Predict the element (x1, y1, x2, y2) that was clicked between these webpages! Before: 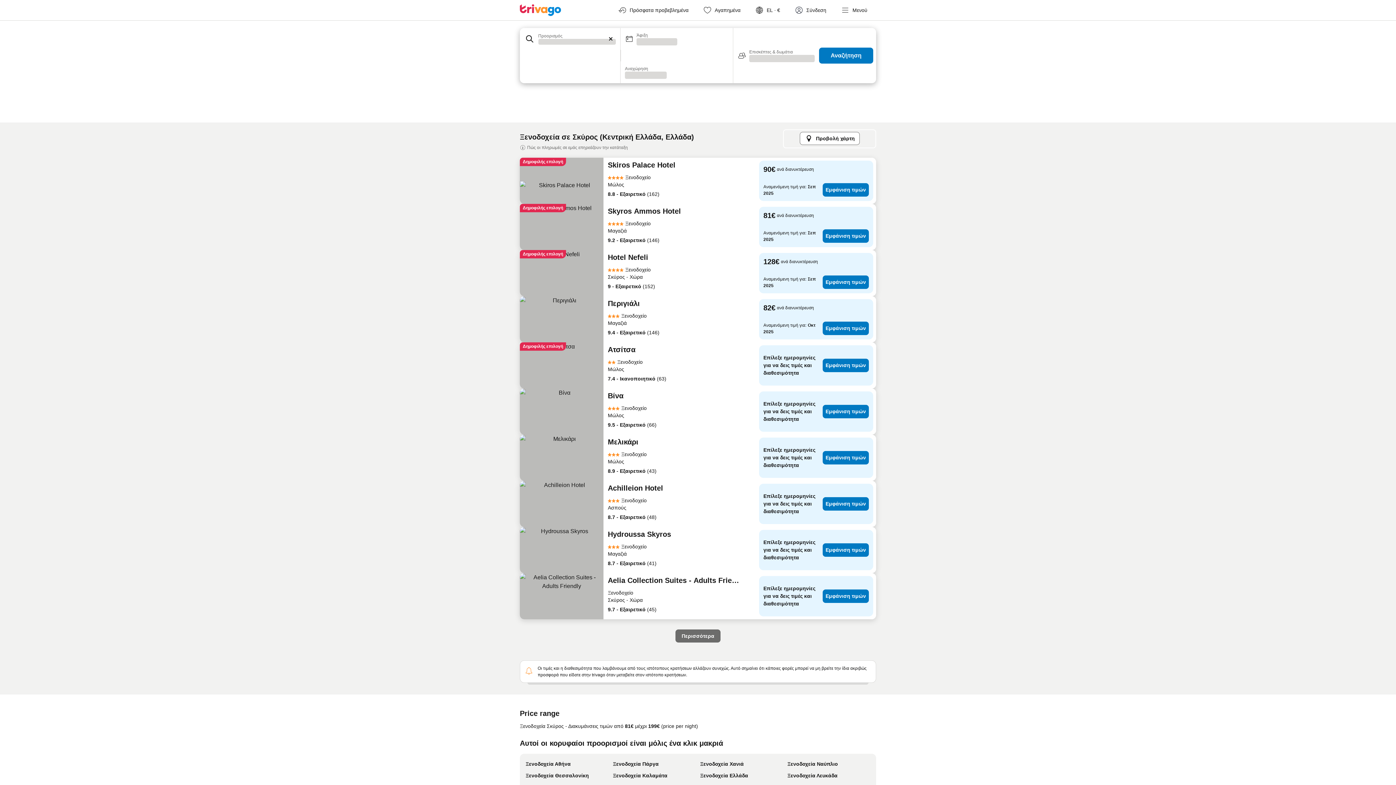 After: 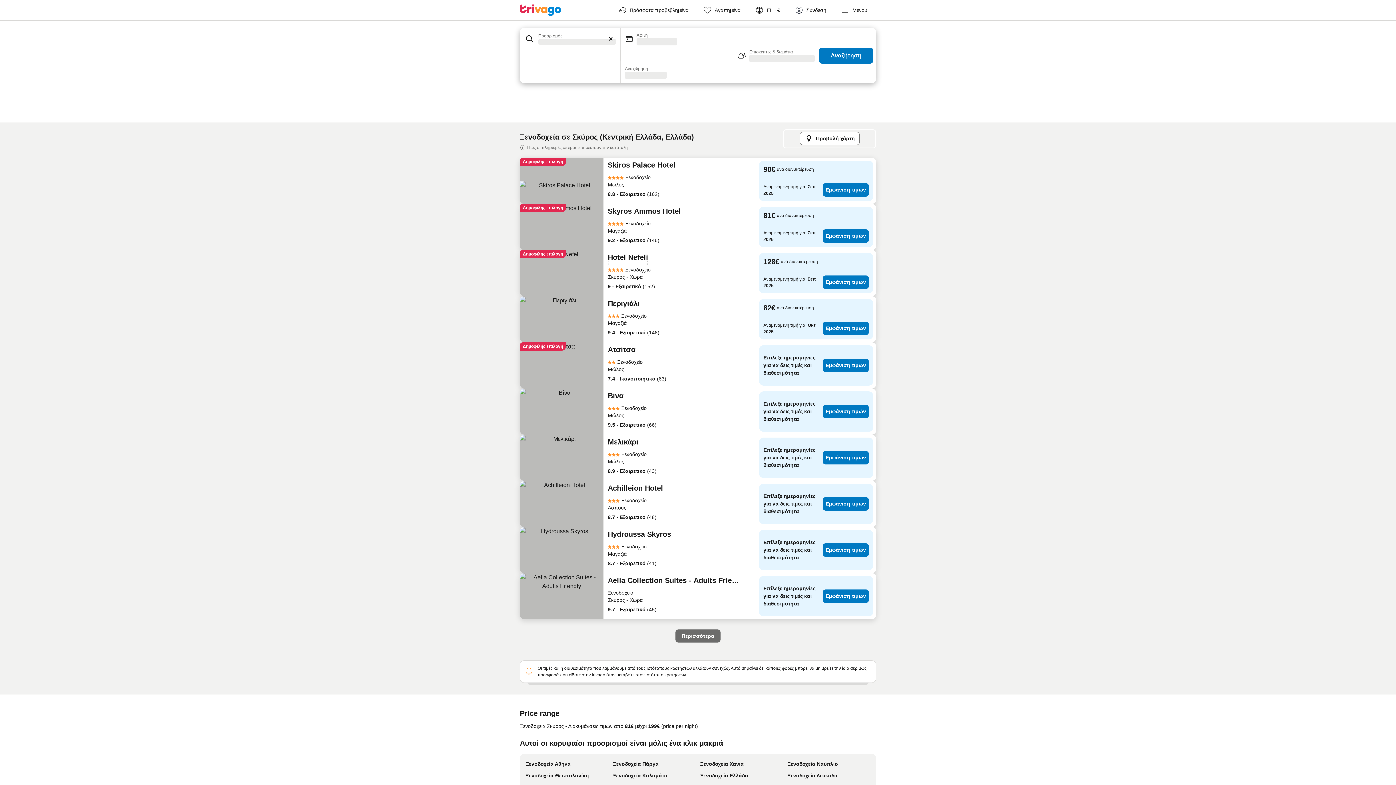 Action: bbox: (608, 253, 648, 266) label: Hotel Nefeli